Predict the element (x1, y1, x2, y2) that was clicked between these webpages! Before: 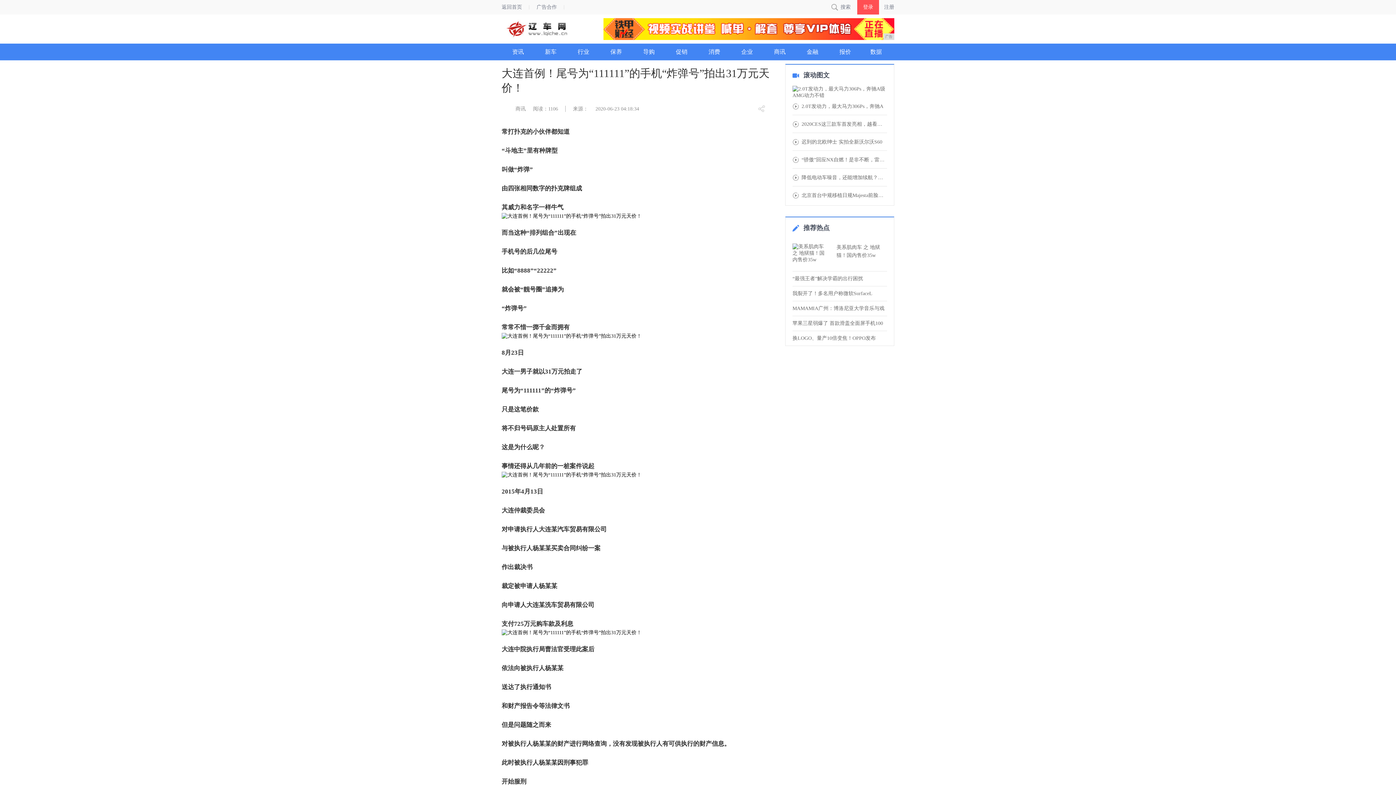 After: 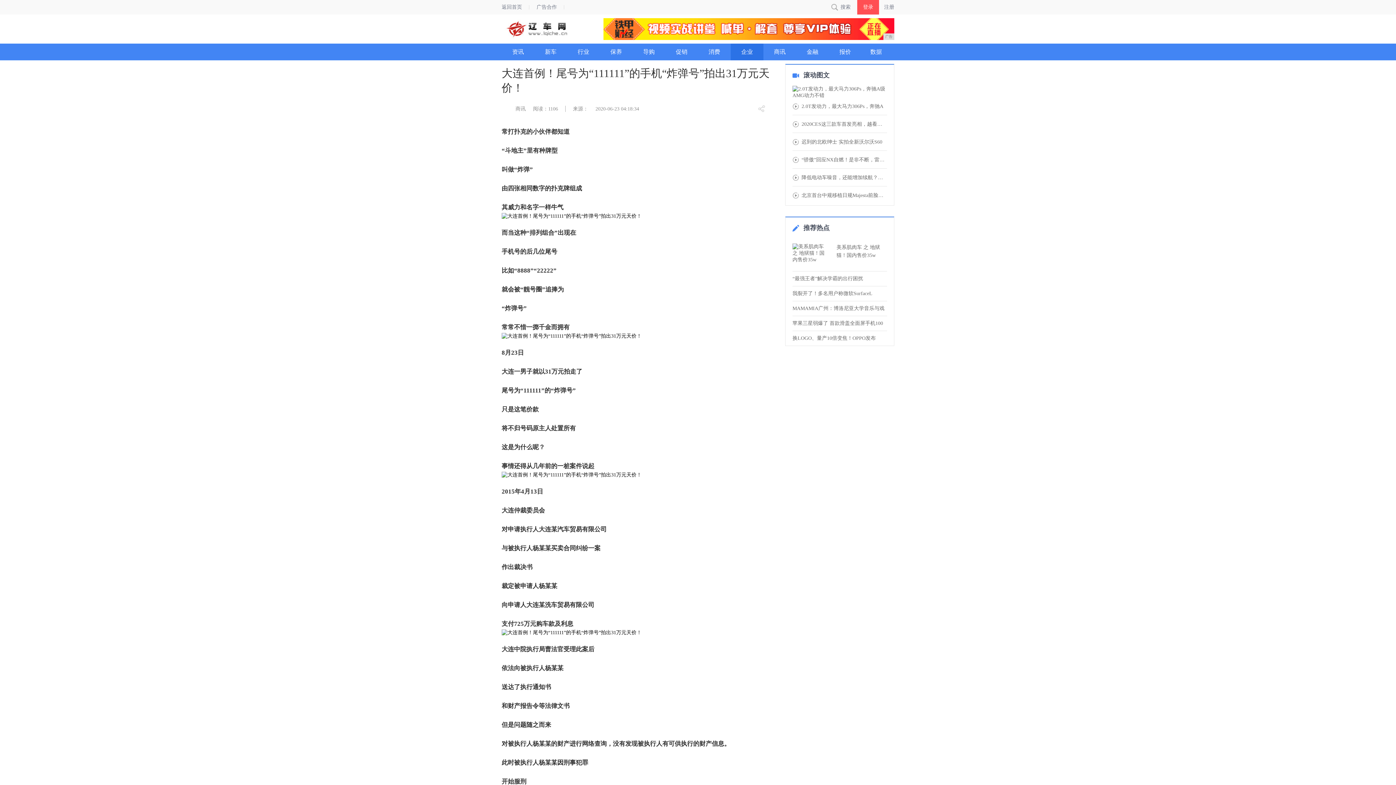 Action: label: 企业 bbox: (730, 43, 763, 60)